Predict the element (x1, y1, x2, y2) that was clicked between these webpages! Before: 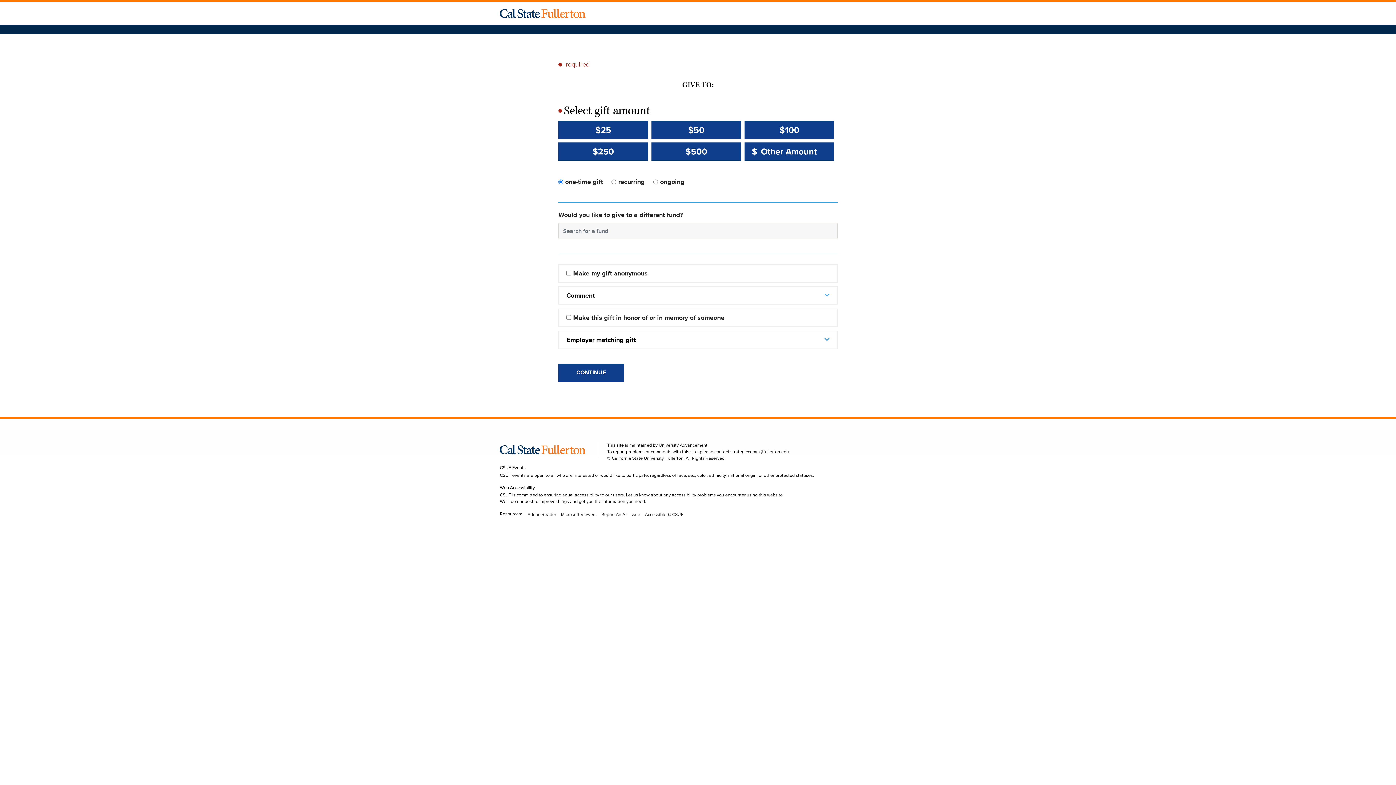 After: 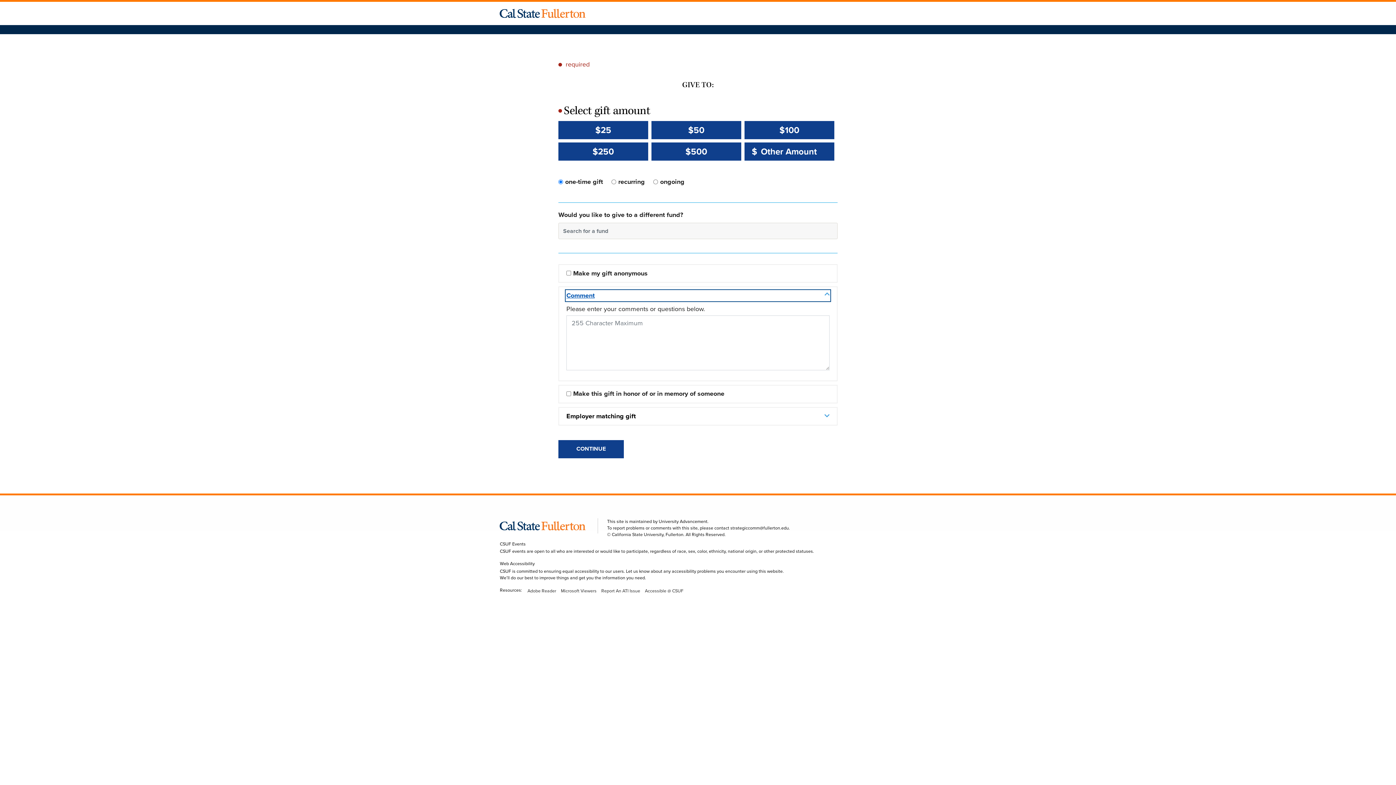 Action: label: Comment bbox: (566, 290, 829, 300)